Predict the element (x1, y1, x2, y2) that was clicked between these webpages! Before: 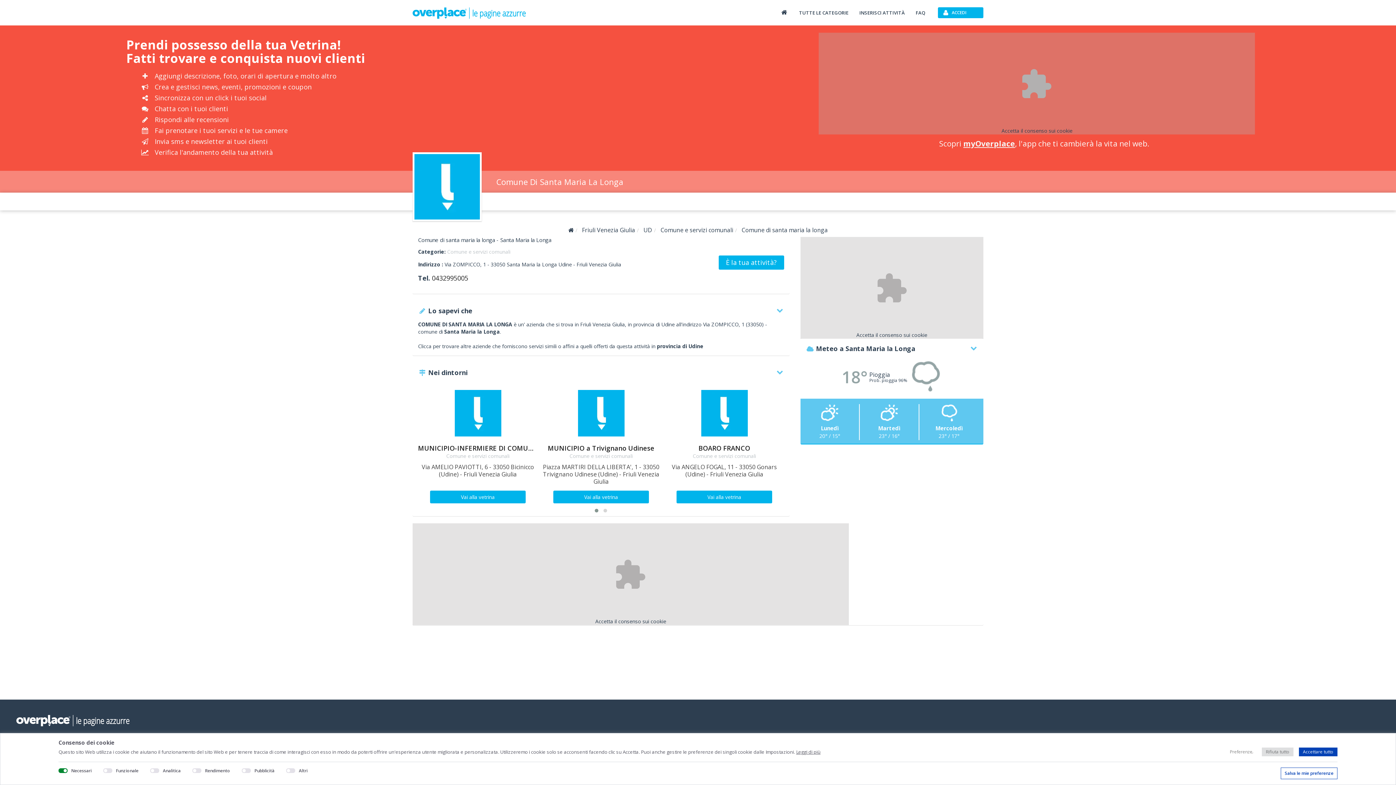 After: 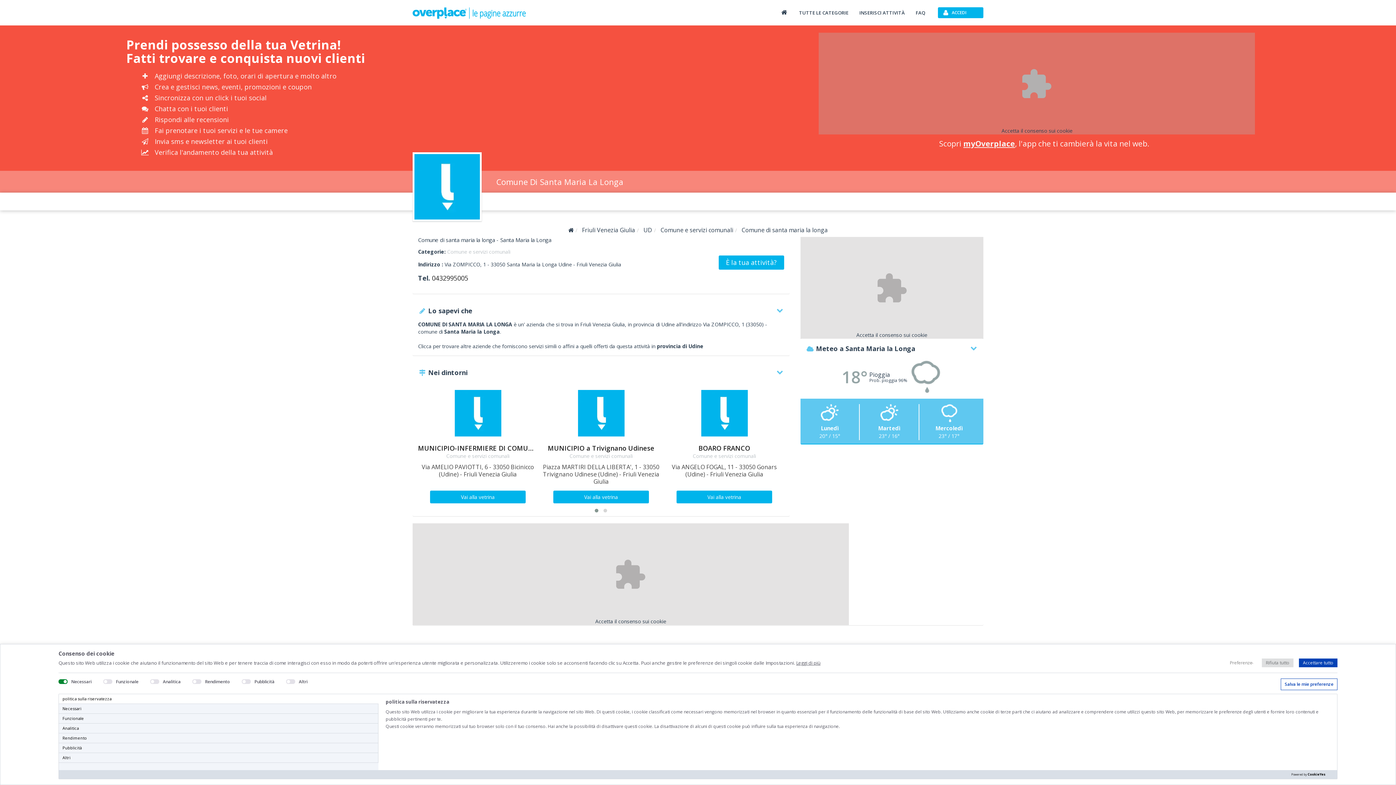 Action: bbox: (1226, 748, 1256, 756) label: Preferenze